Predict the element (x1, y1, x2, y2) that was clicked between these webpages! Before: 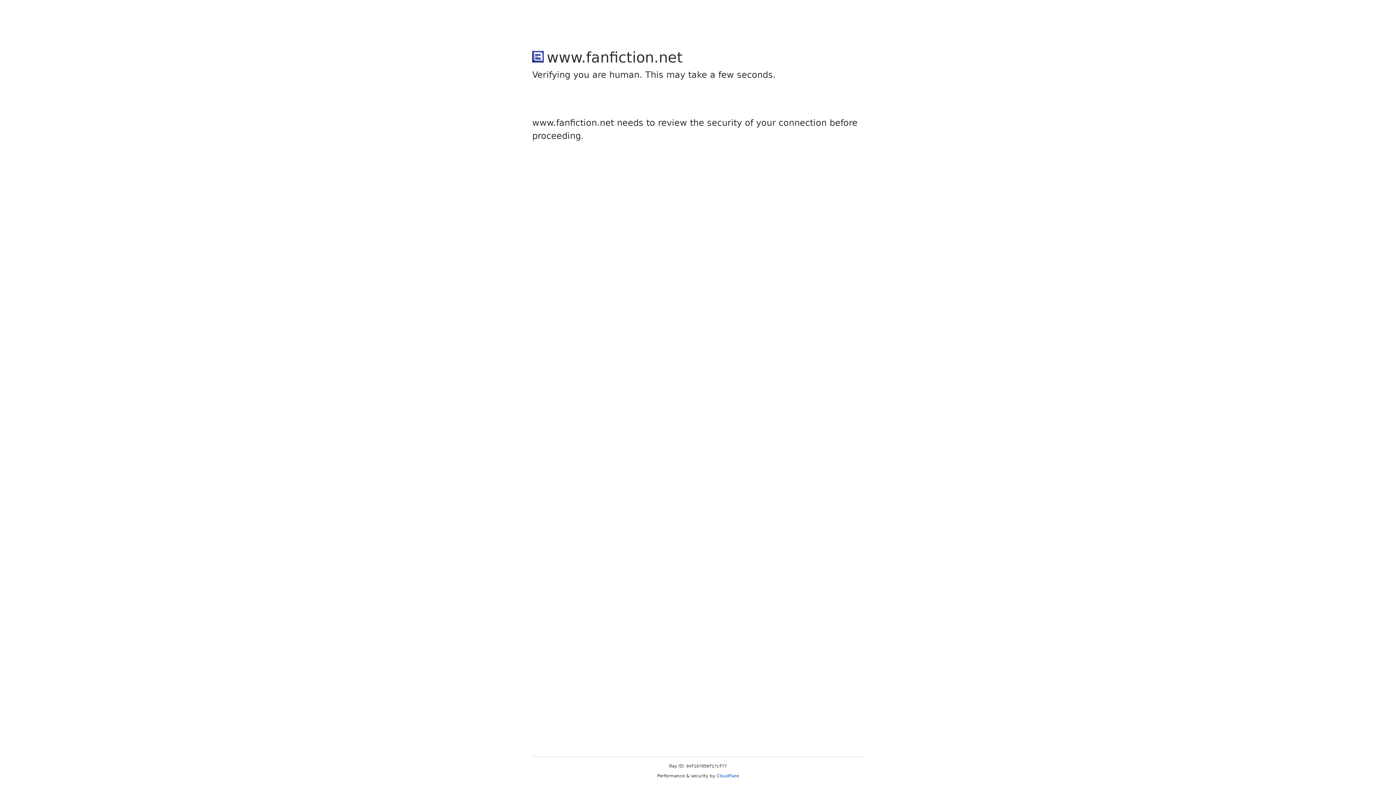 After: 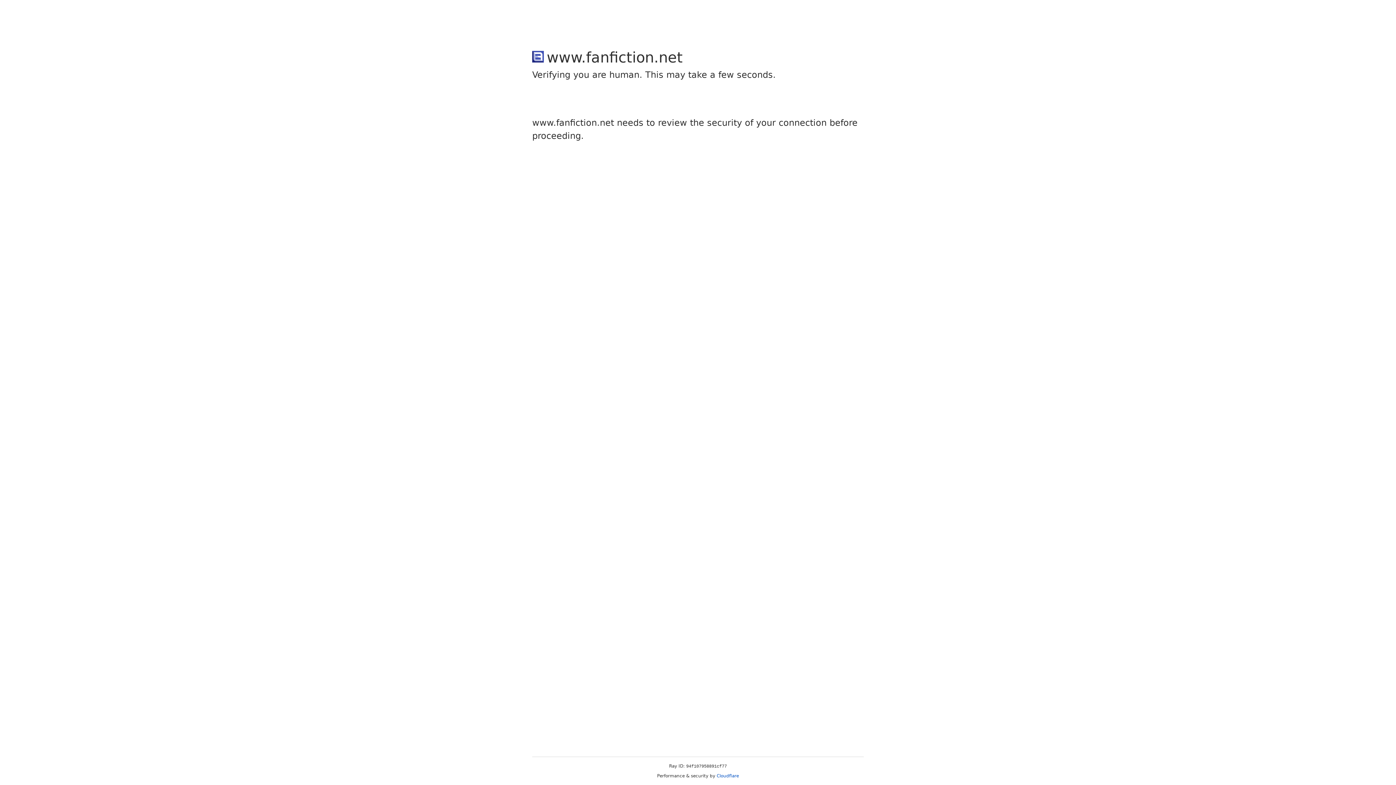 Action: label: Cloudflare bbox: (716, 773, 739, 778)